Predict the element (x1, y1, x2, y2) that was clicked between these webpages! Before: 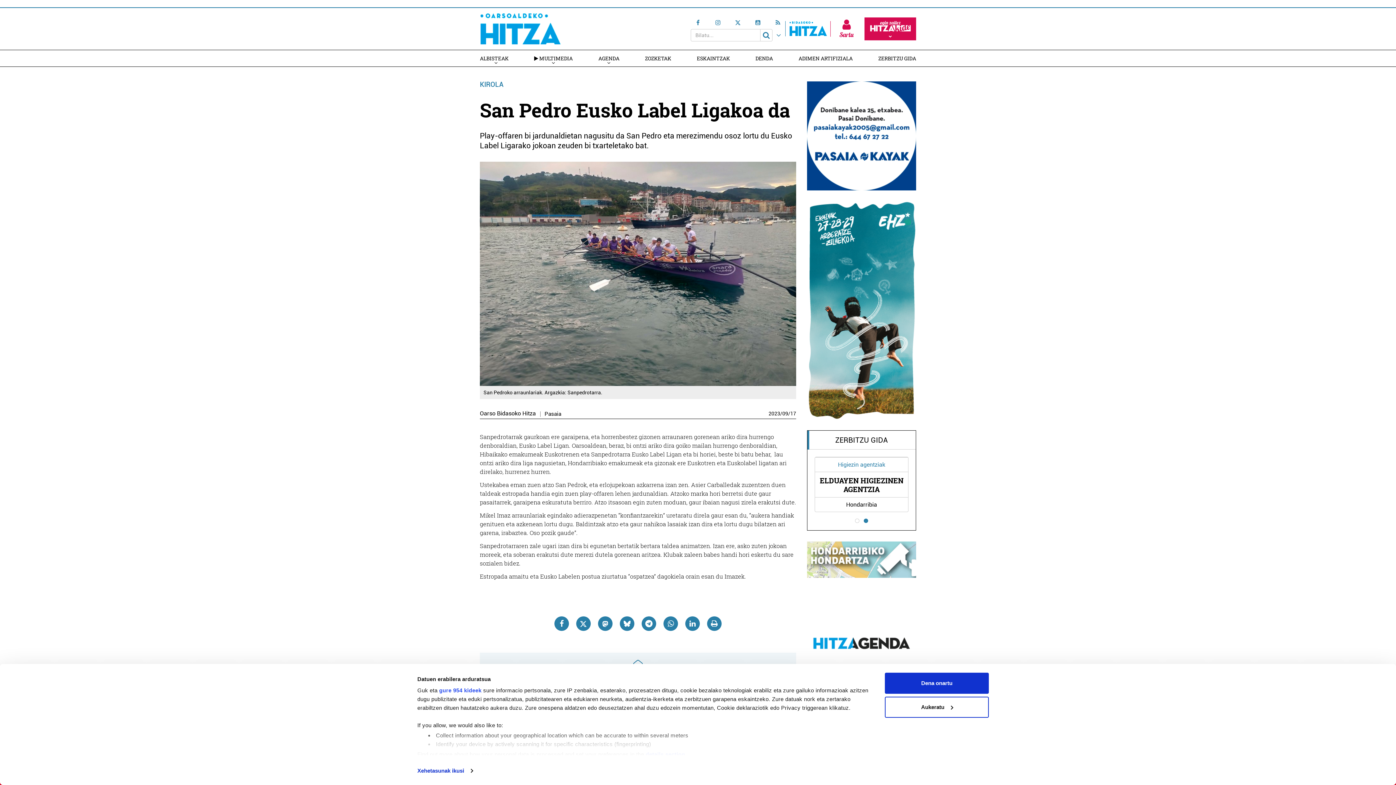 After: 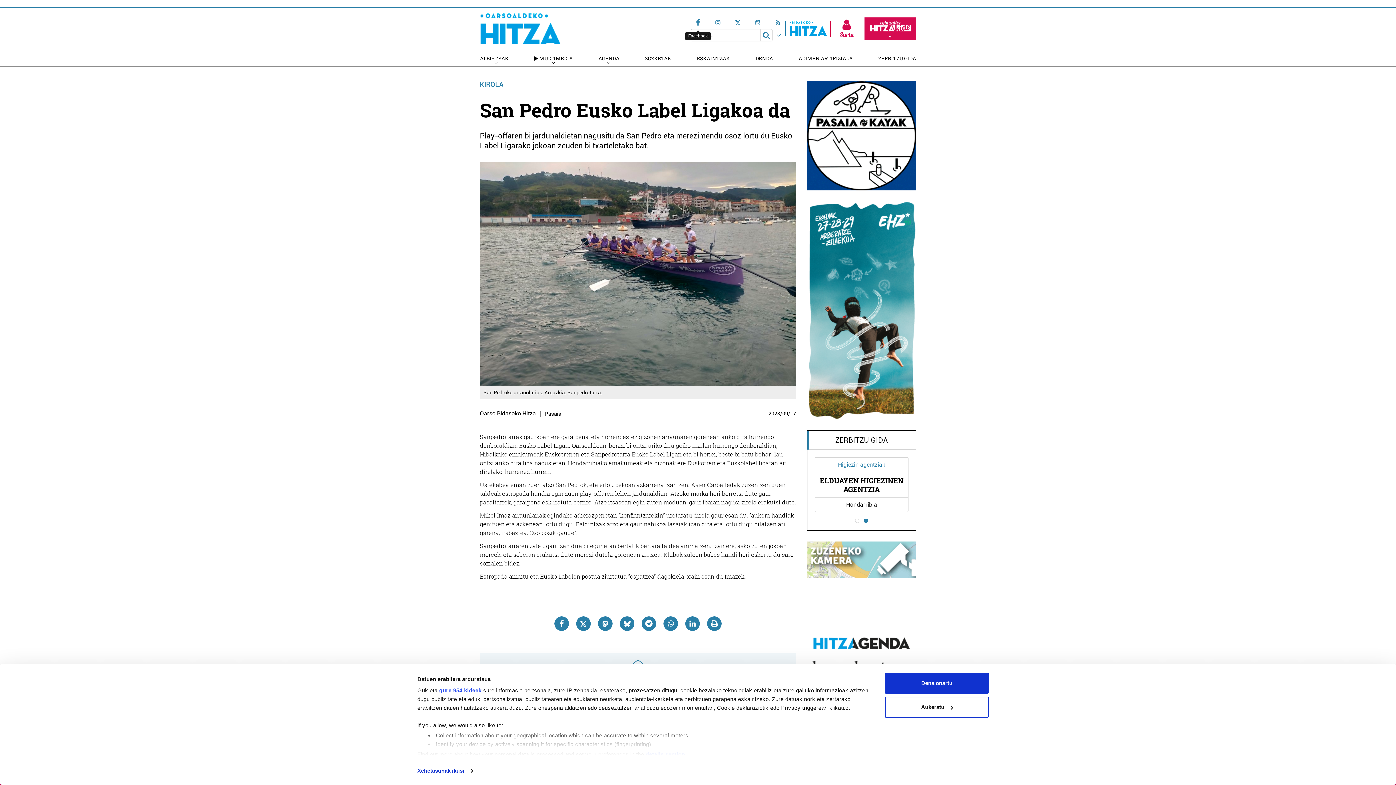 Action: bbox: (690, 19, 705, 25)